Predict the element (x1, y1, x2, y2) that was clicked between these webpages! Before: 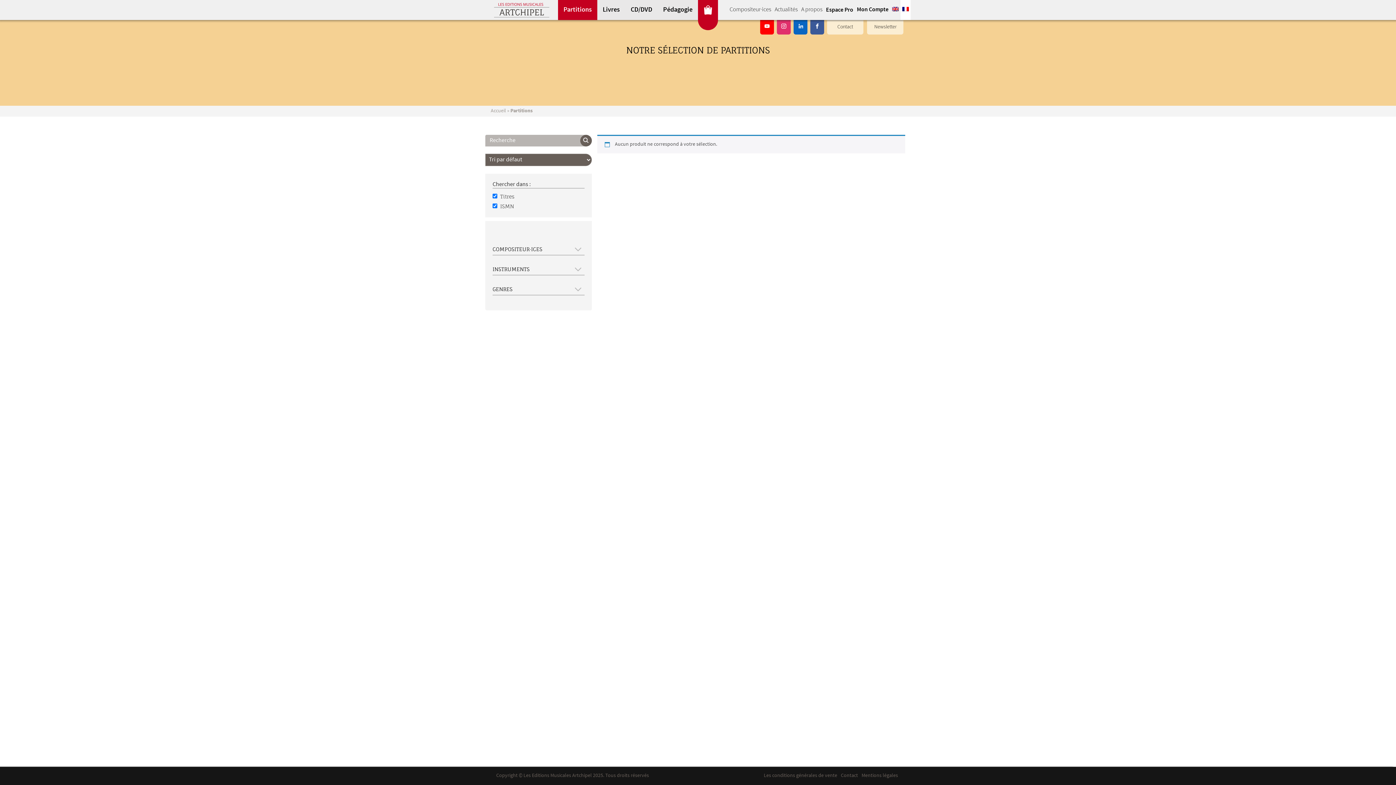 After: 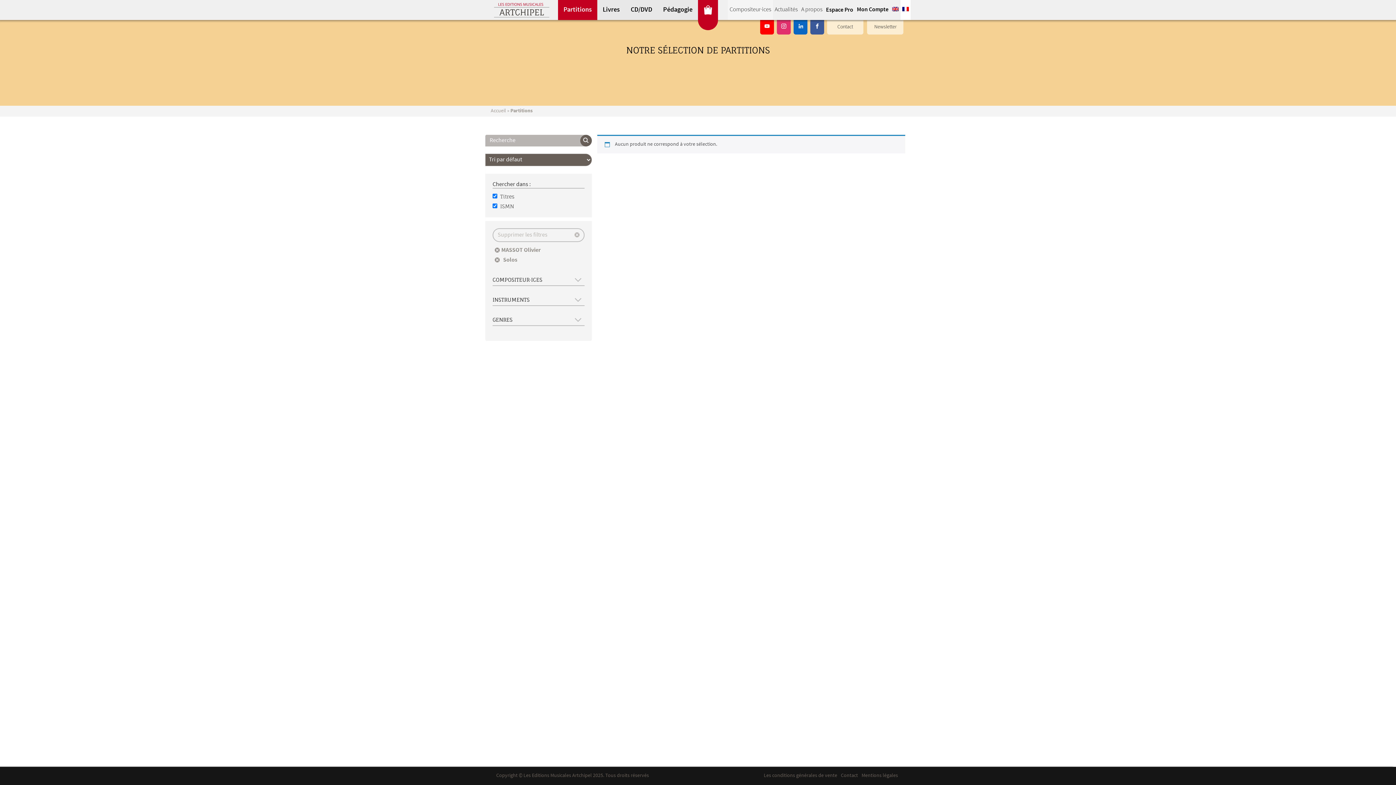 Action: bbox: (728, 0, 773, 20) label: Compositeur·ices